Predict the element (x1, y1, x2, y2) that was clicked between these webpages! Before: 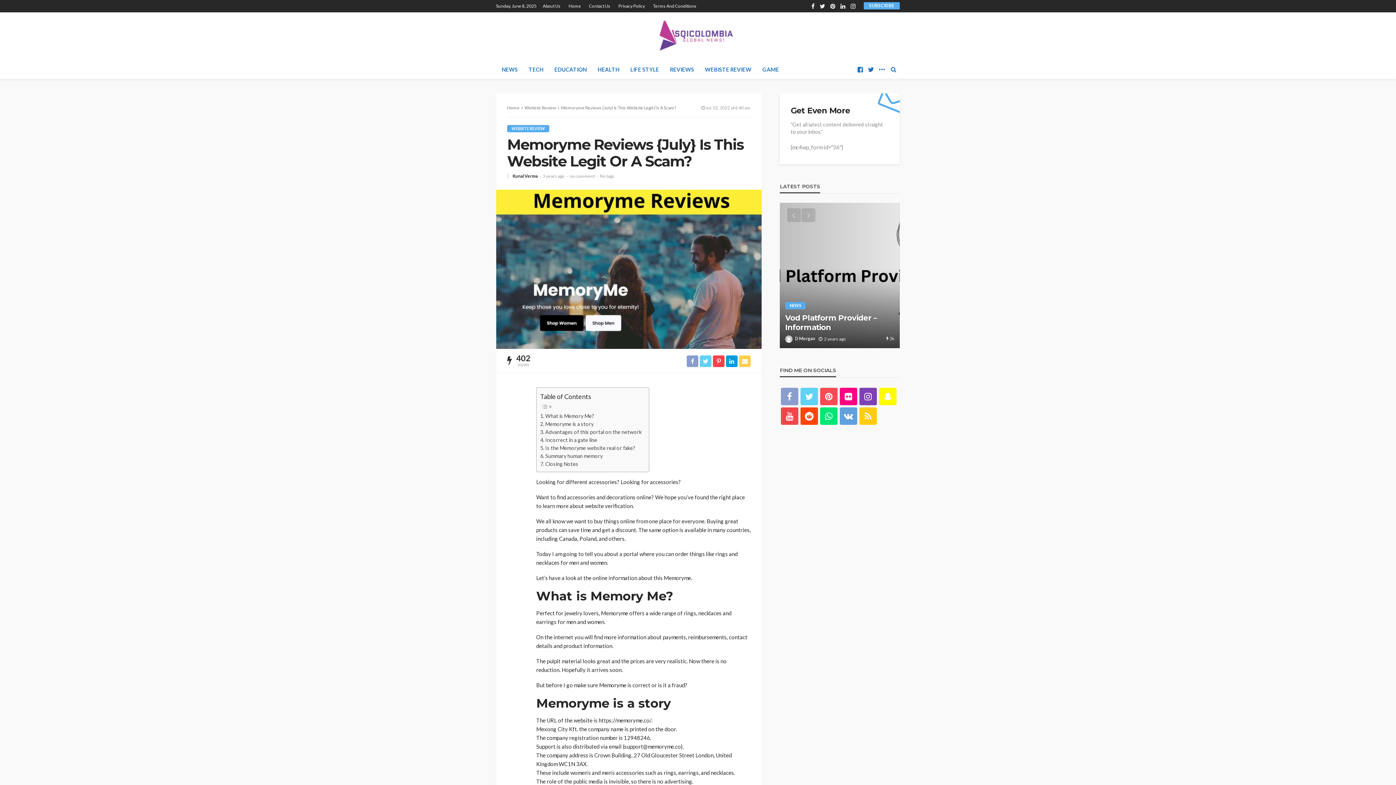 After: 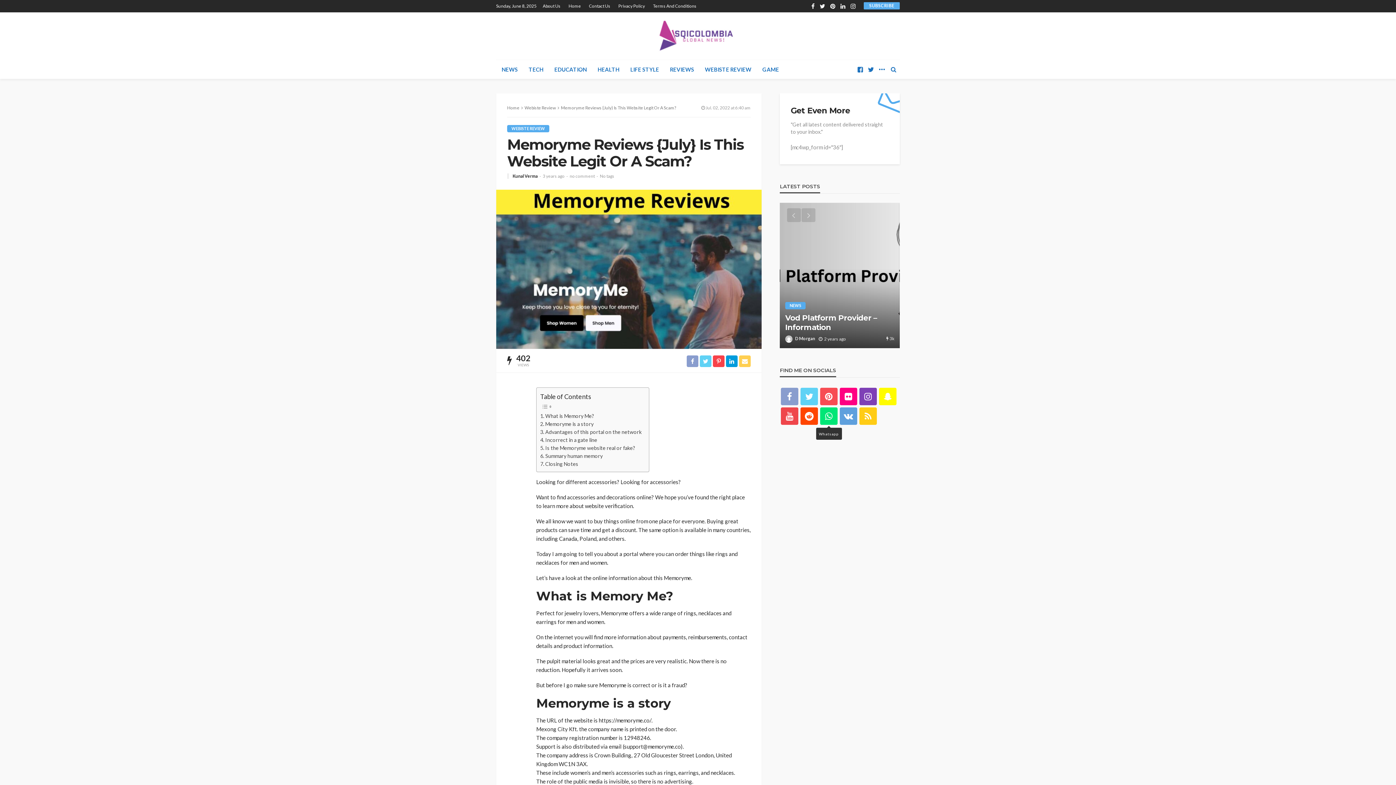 Action: bbox: (819, 406, 838, 426)